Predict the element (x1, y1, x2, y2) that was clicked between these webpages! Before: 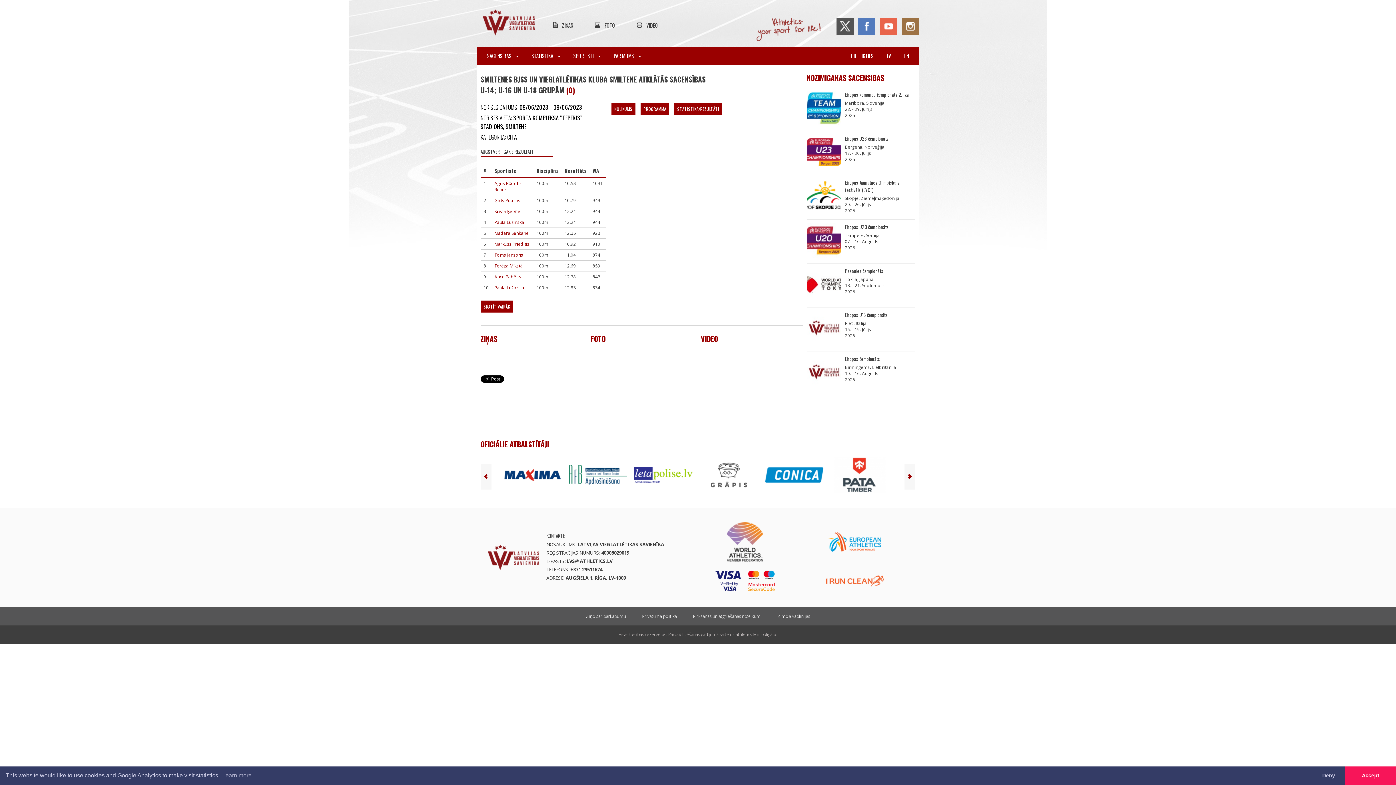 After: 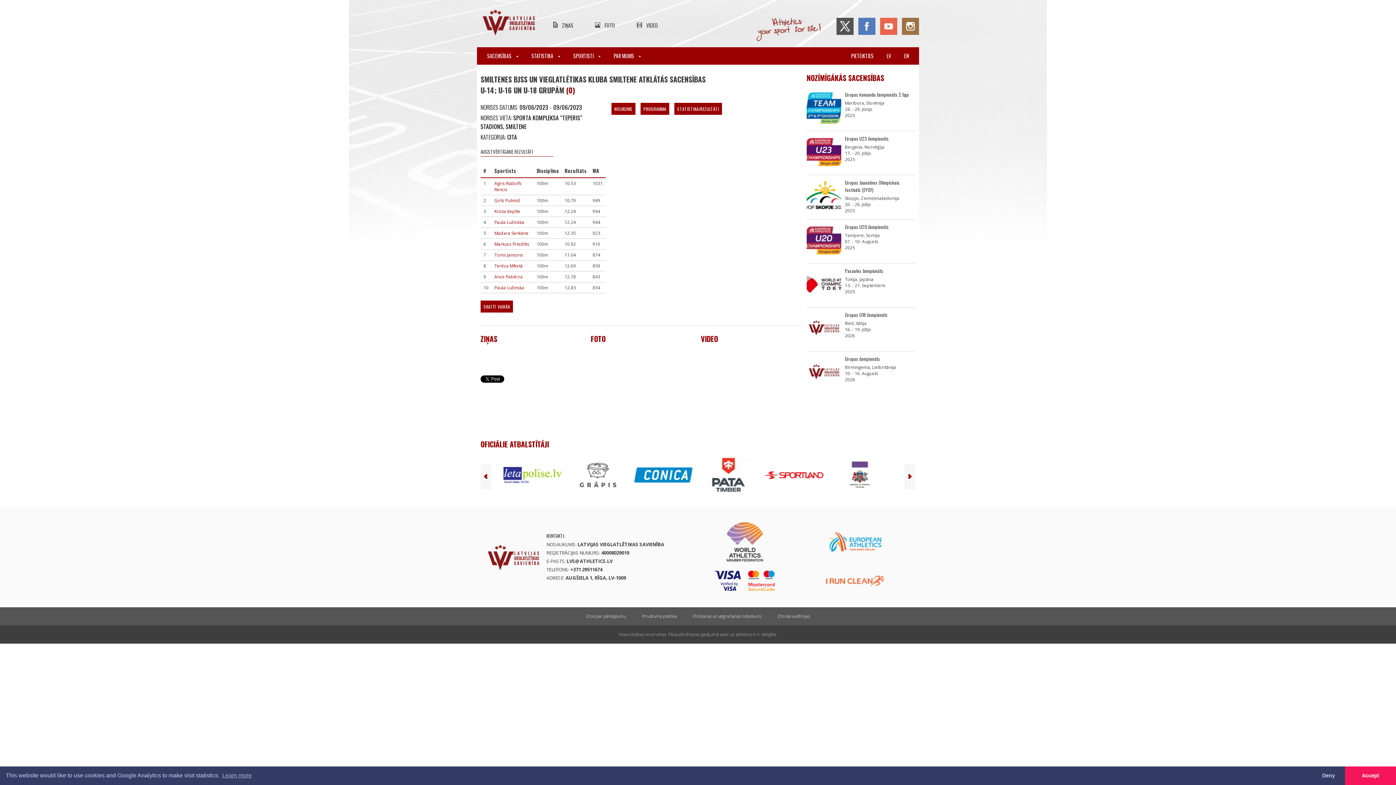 Action: bbox: (830, 457, 889, 493)